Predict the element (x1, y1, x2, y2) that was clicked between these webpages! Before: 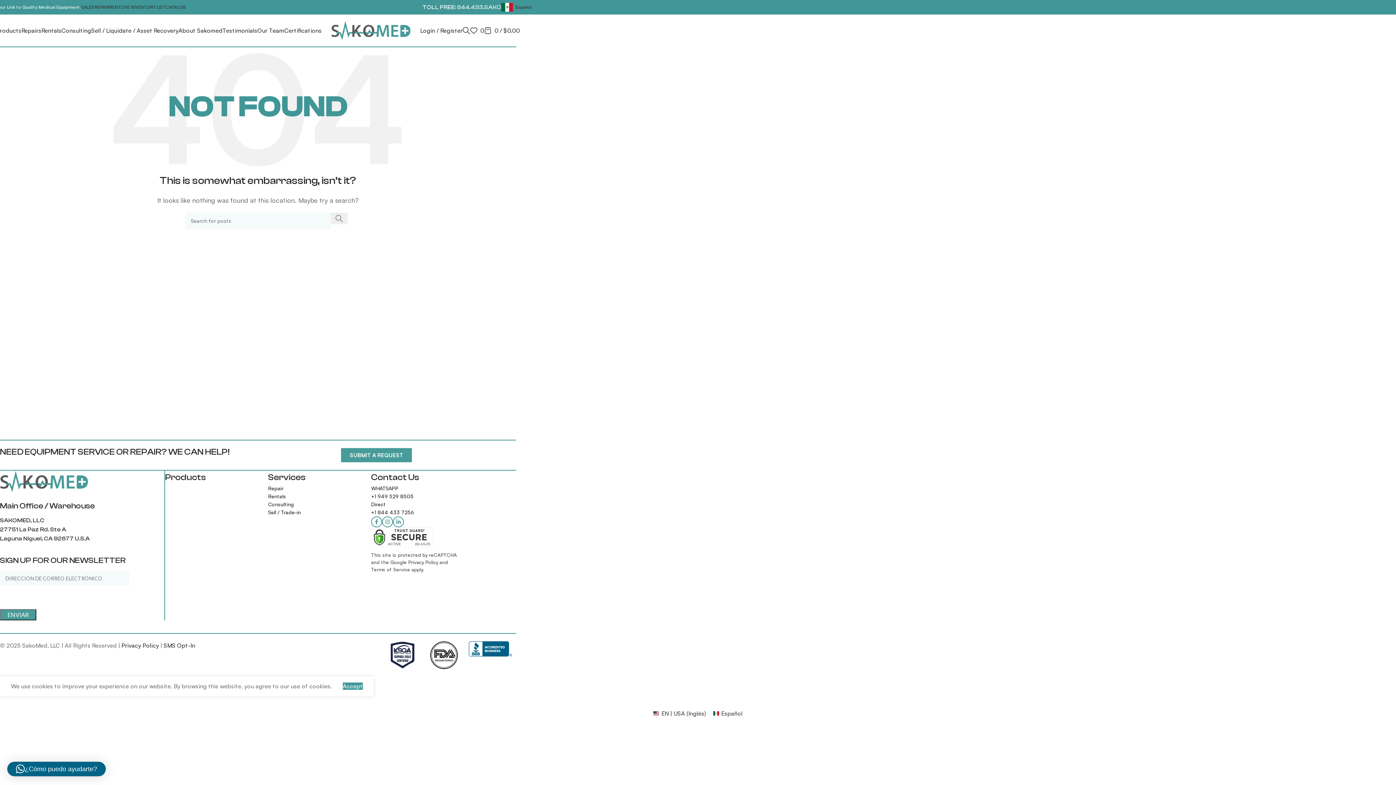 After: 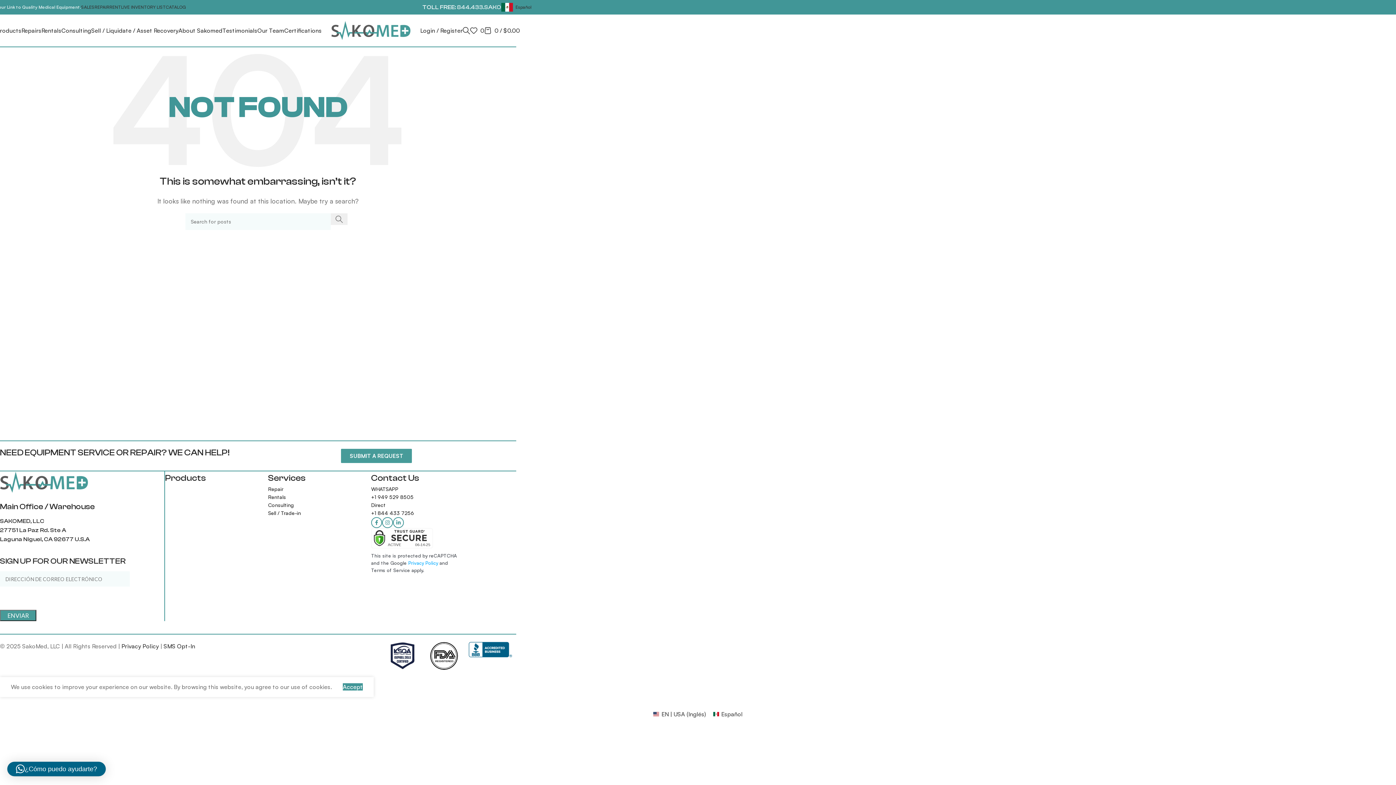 Action: label: Privacy Policy bbox: (408, 559, 438, 565)